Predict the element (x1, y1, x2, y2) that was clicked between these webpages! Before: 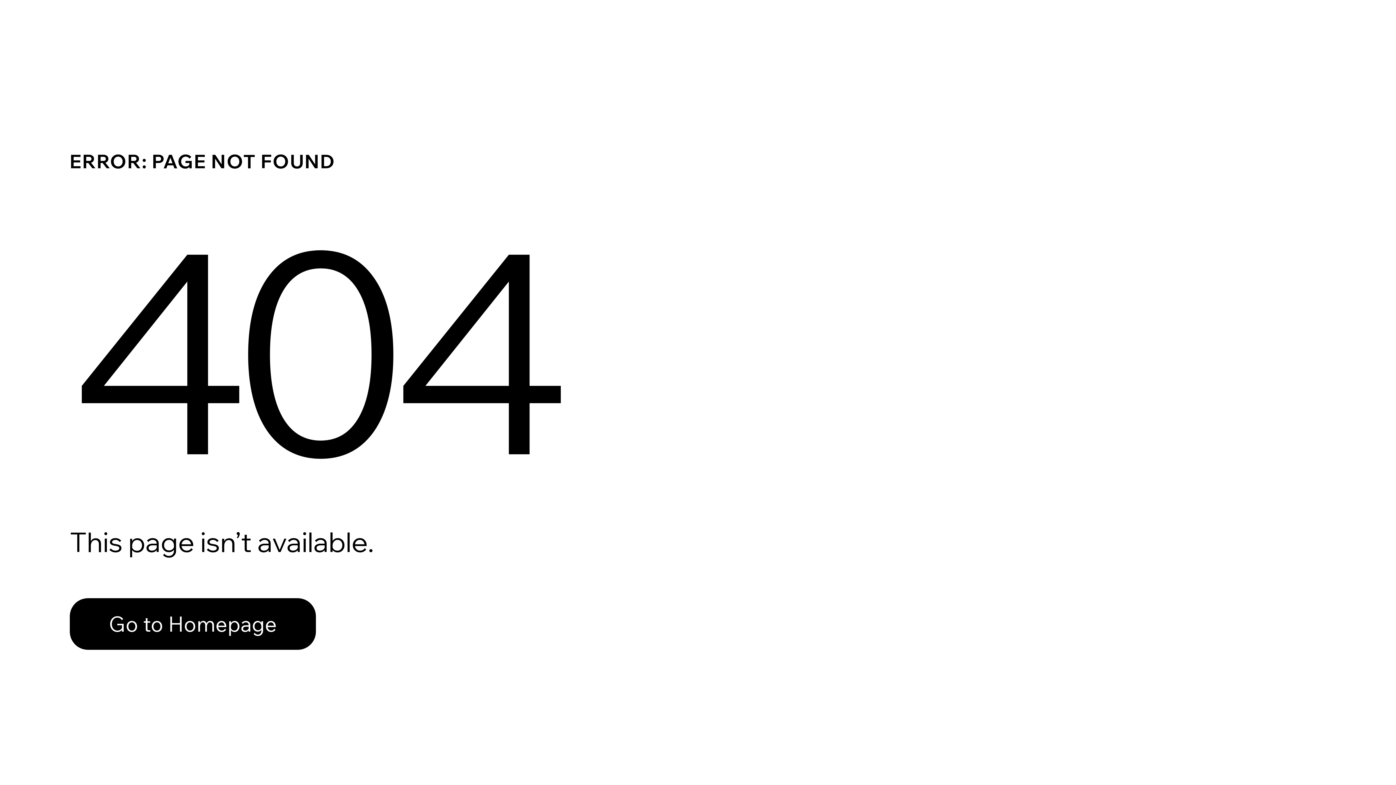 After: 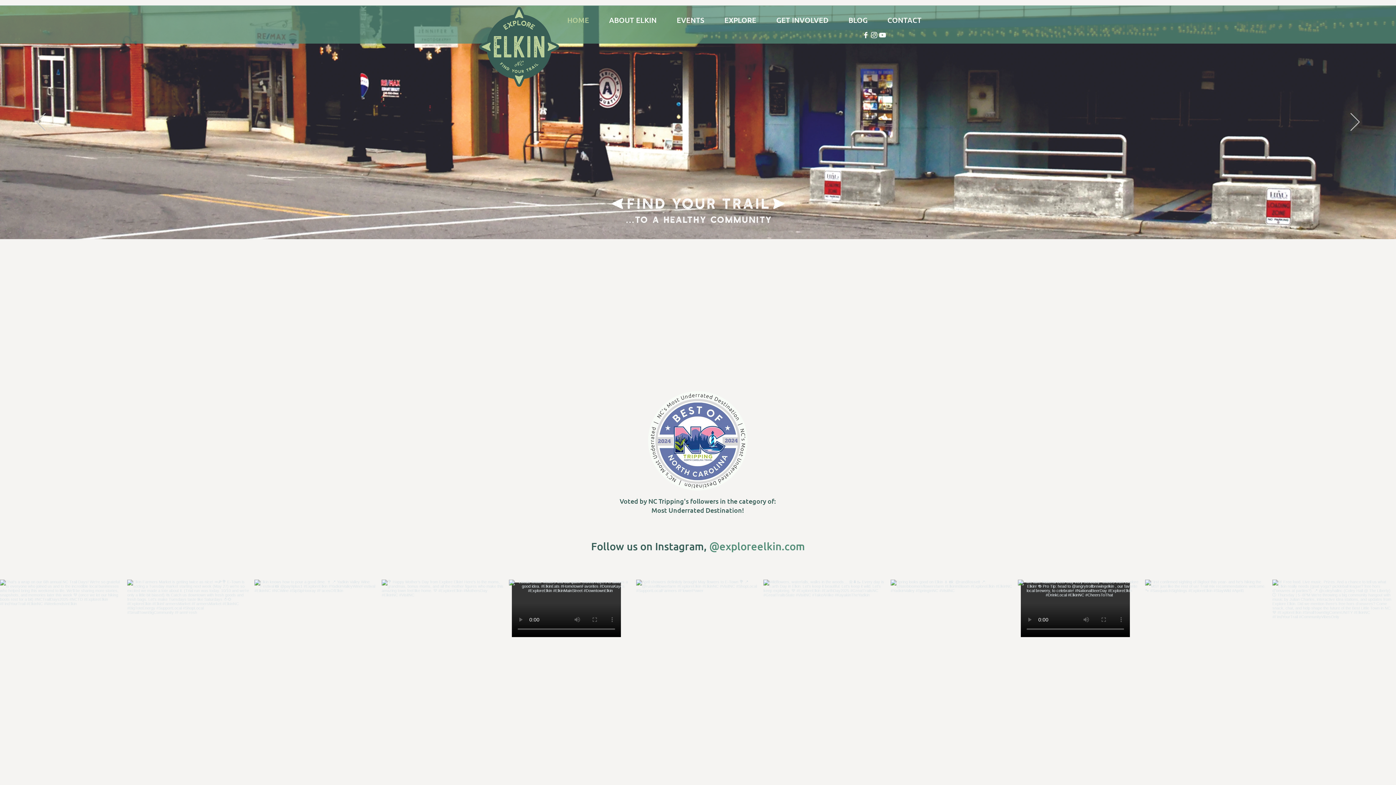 Action: label: Go to Homepage bbox: (69, 598, 316, 650)